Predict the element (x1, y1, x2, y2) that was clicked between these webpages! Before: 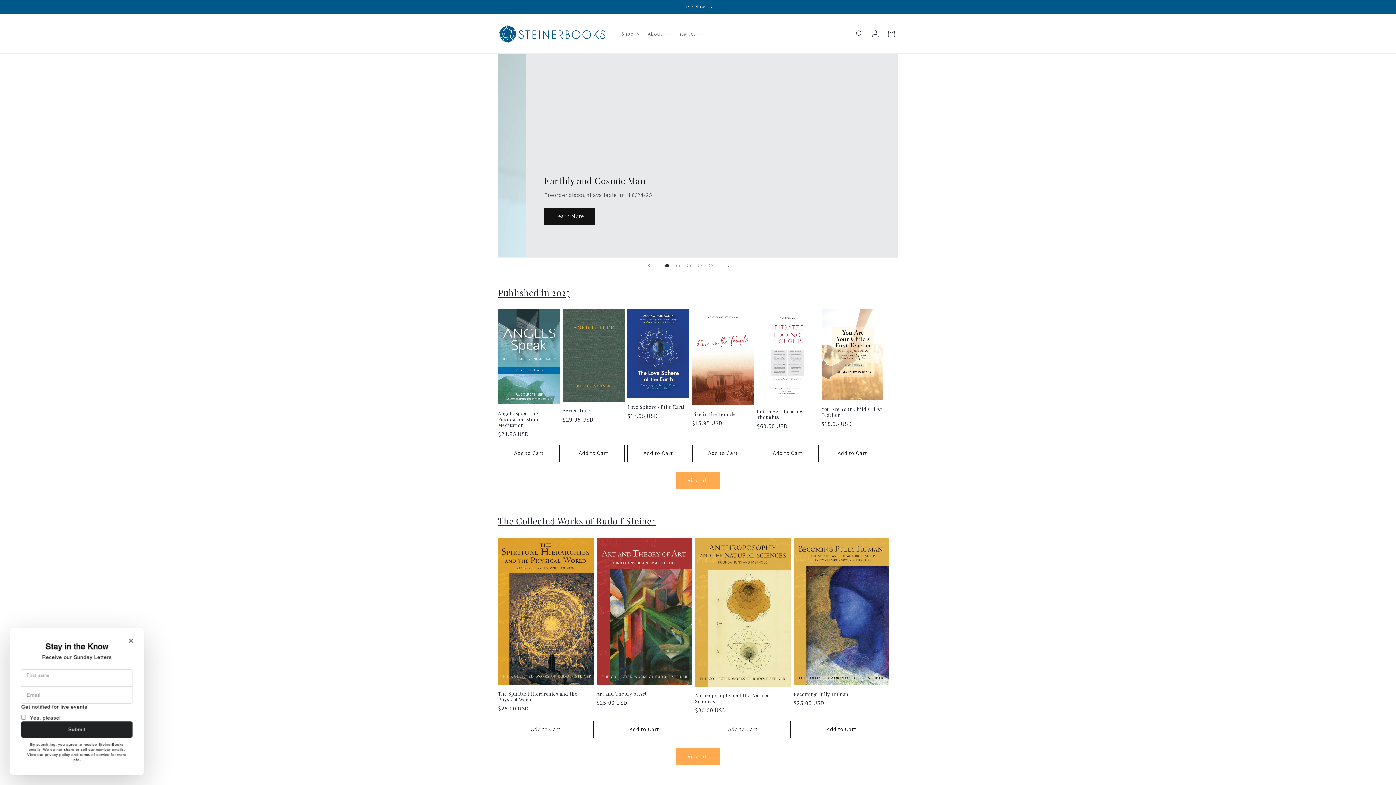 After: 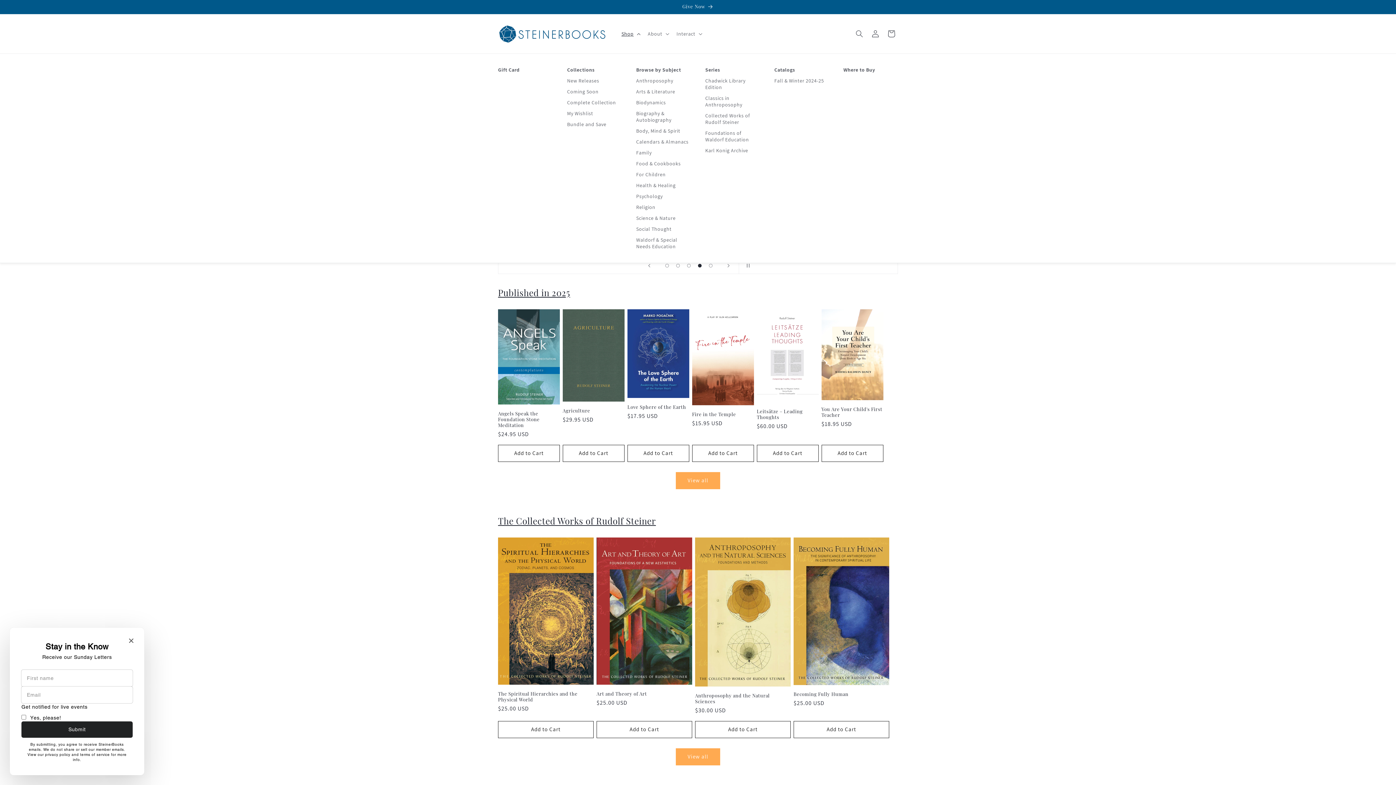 Action: bbox: (617, 26, 643, 41) label: Shop